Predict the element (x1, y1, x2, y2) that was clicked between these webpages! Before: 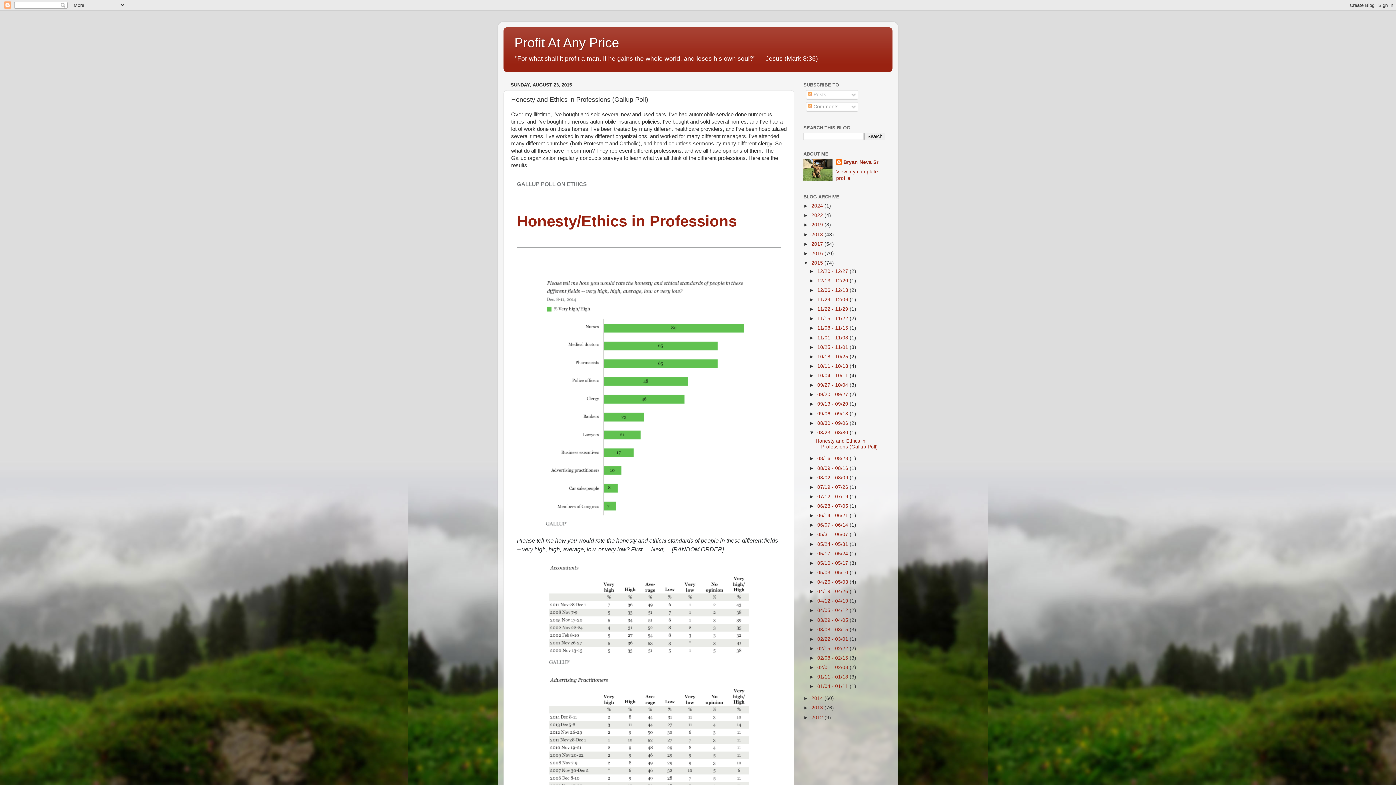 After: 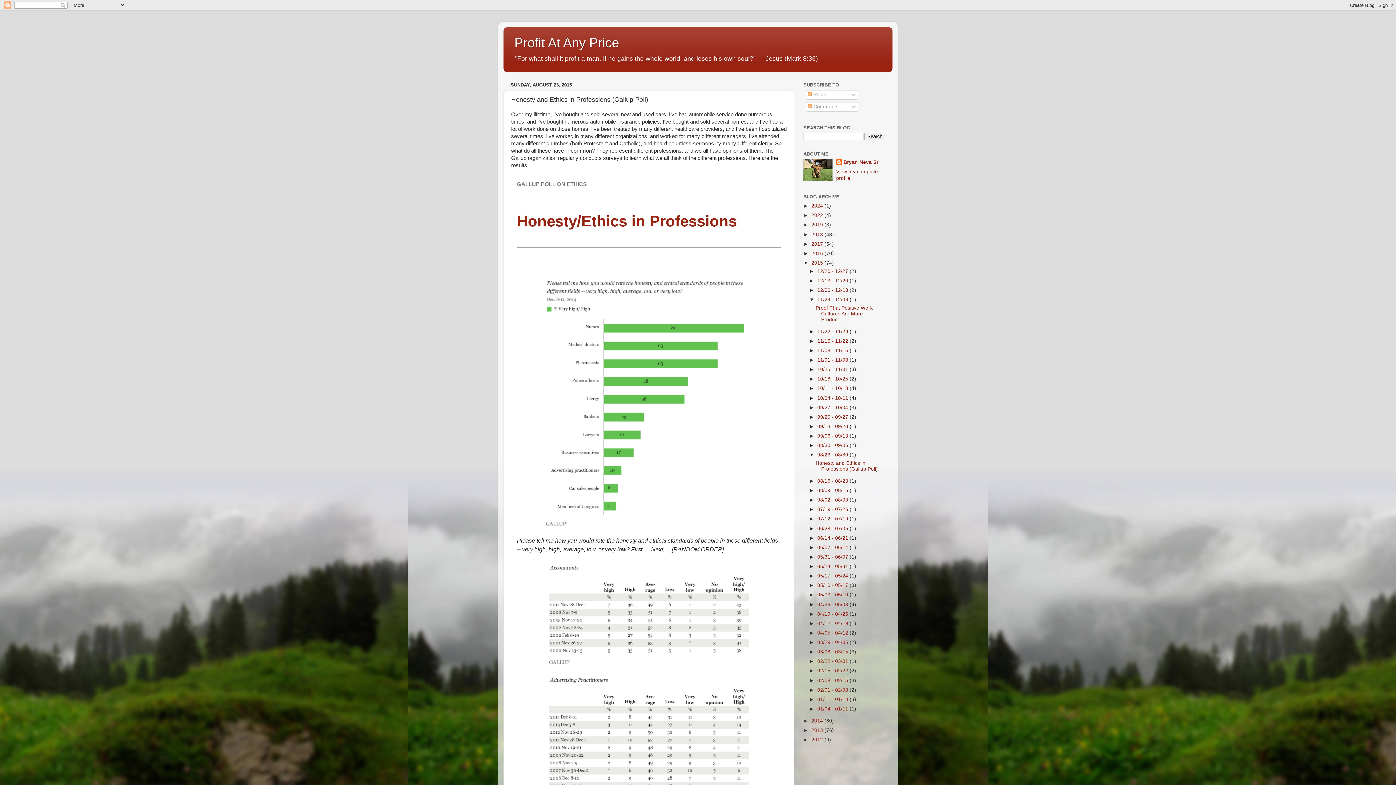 Action: bbox: (809, 297, 817, 302) label: ►  